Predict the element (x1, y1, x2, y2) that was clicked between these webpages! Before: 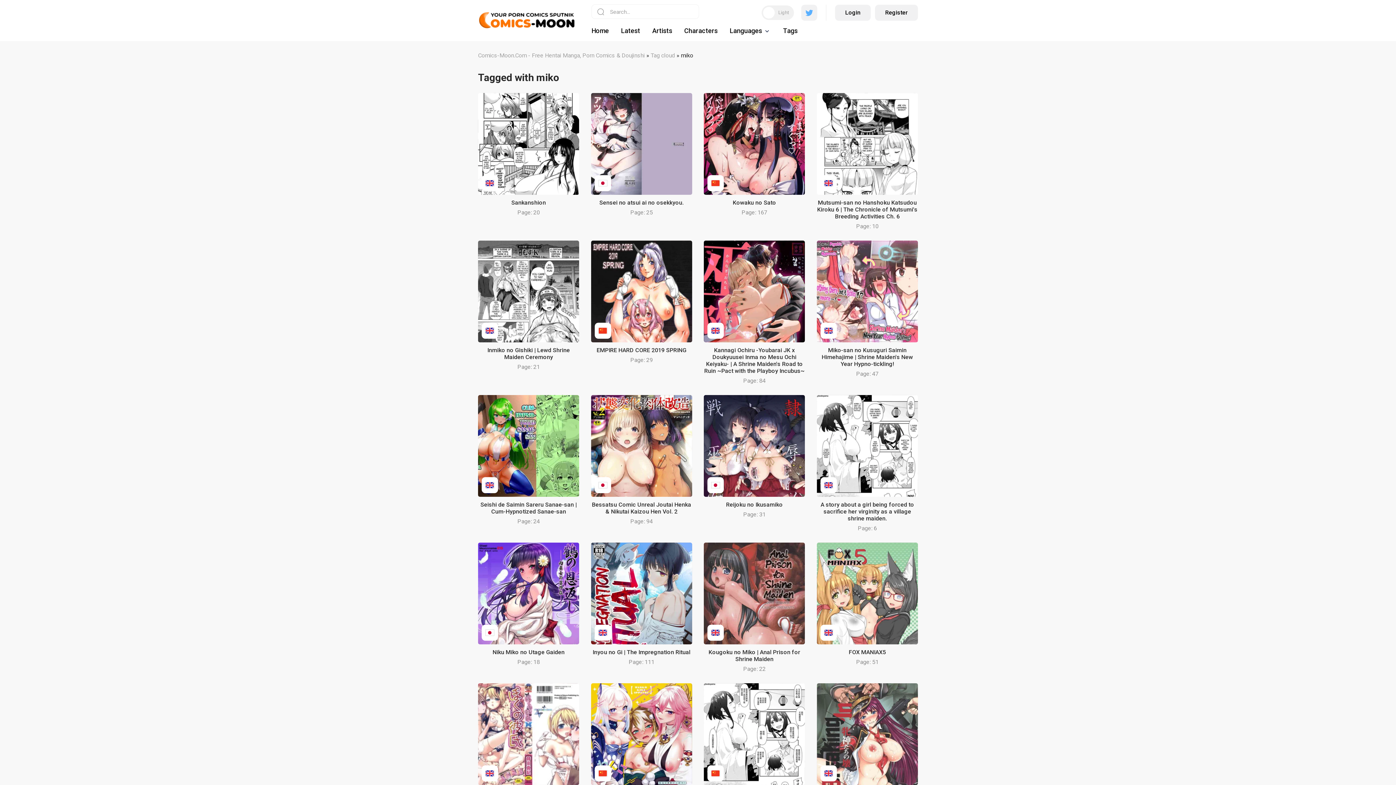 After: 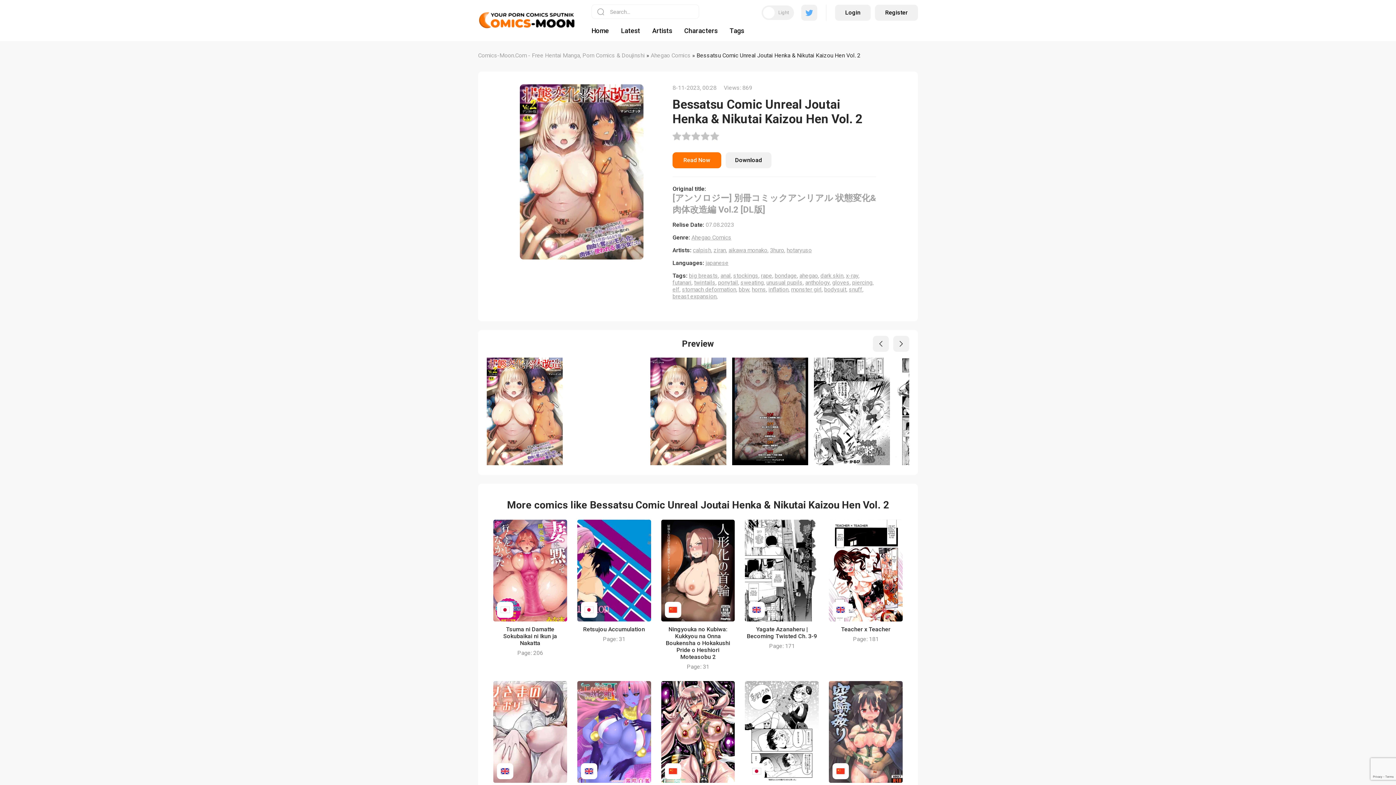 Action: bbox: (591, 395, 692, 497)